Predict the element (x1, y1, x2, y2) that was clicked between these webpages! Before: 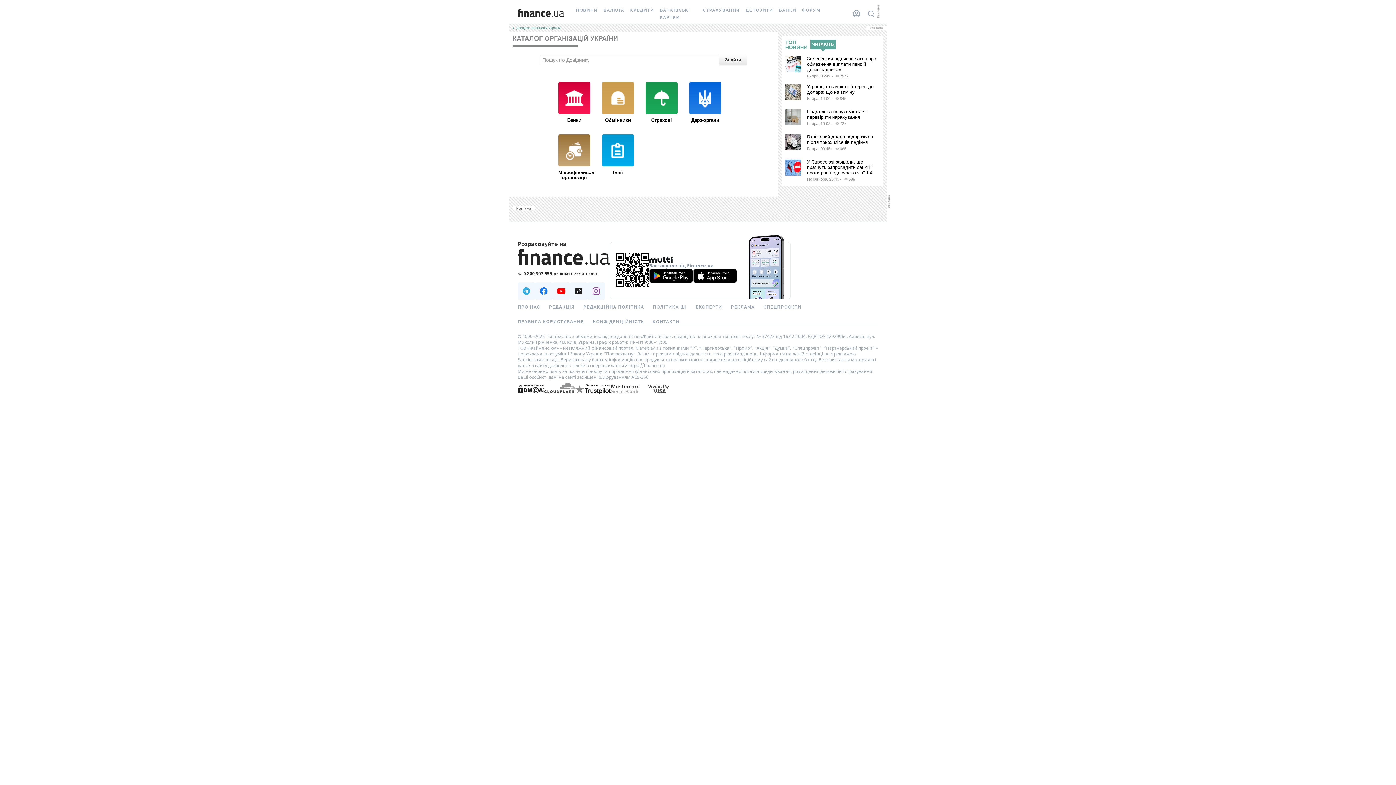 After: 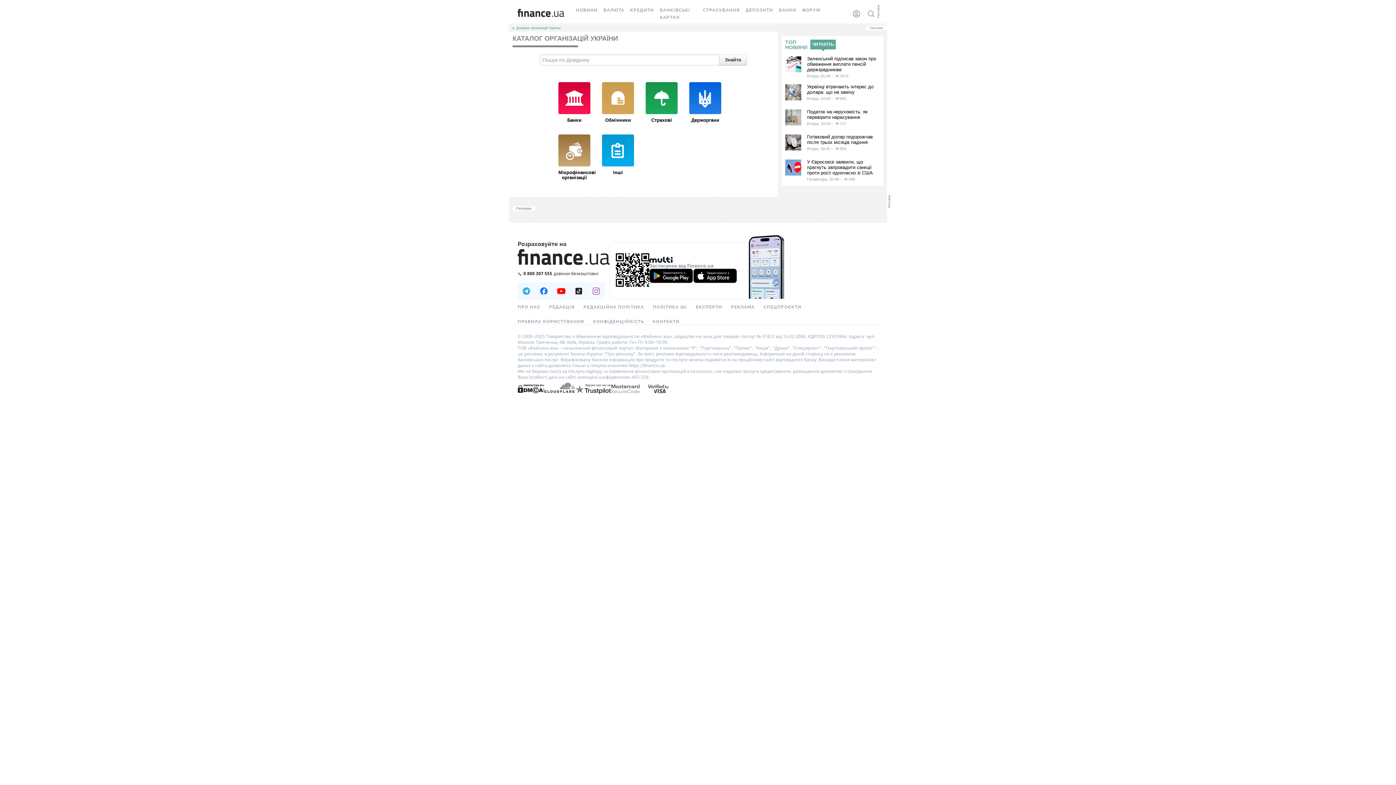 Action: label: Наша страница в Instagram bbox: (587, 282, 605, 300)